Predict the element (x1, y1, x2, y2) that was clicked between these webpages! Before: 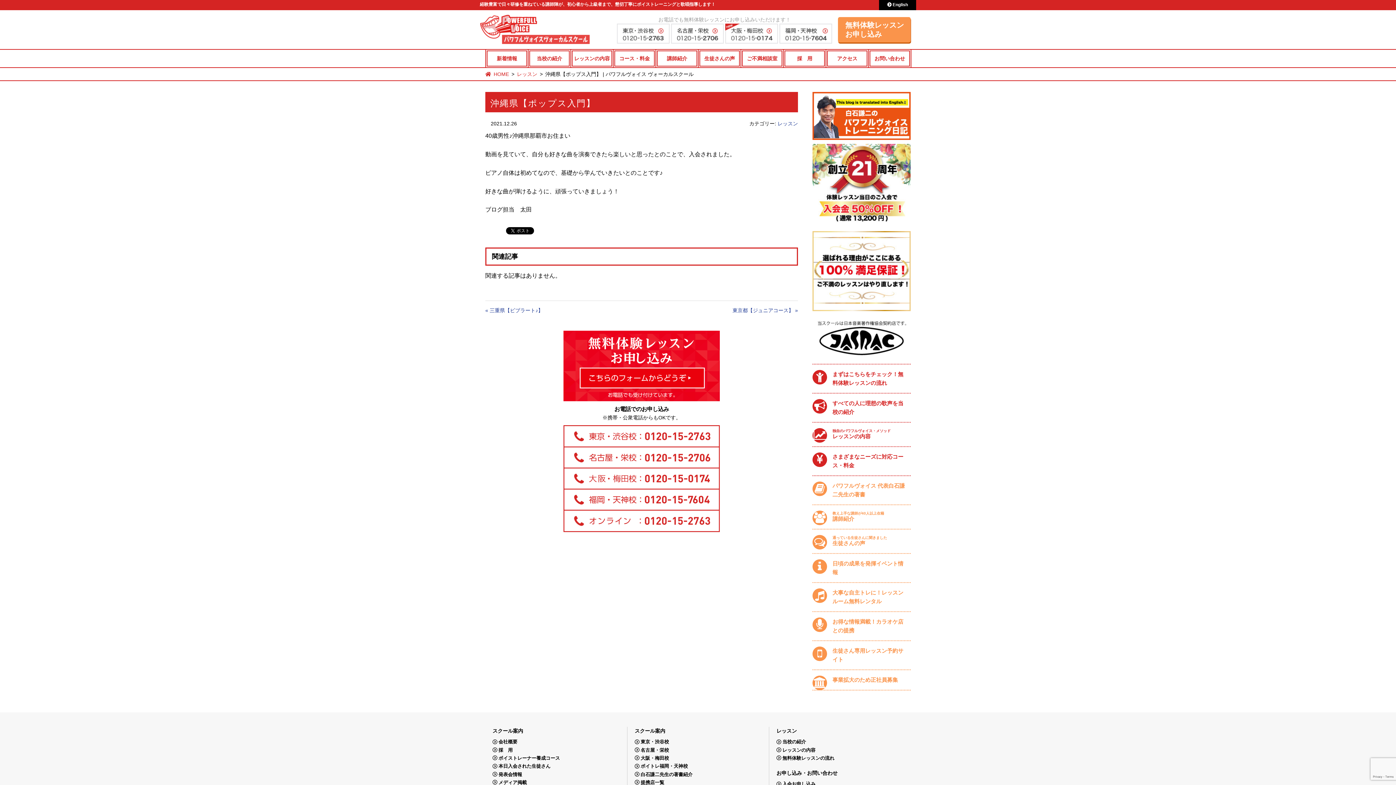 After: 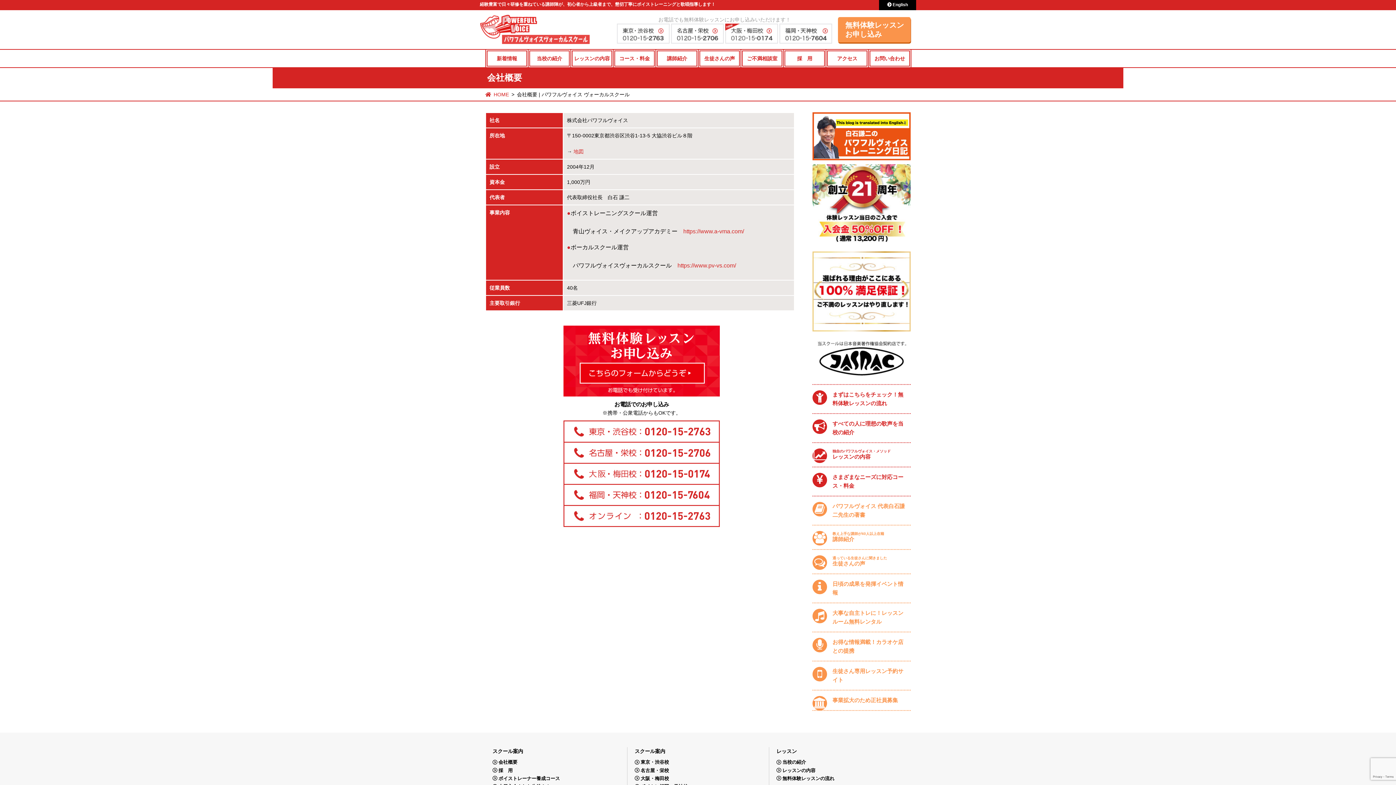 Action: bbox: (498, 739, 517, 744) label: 会社概要